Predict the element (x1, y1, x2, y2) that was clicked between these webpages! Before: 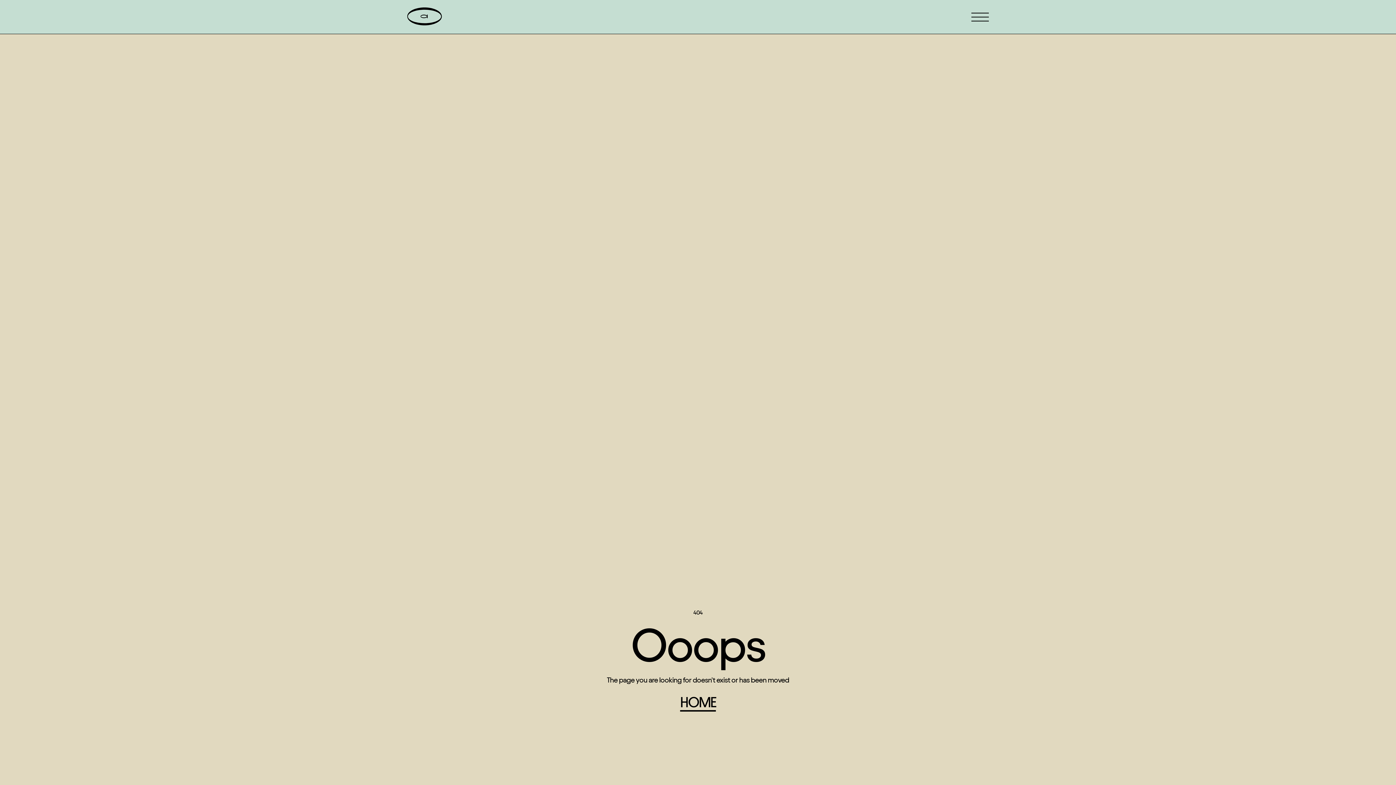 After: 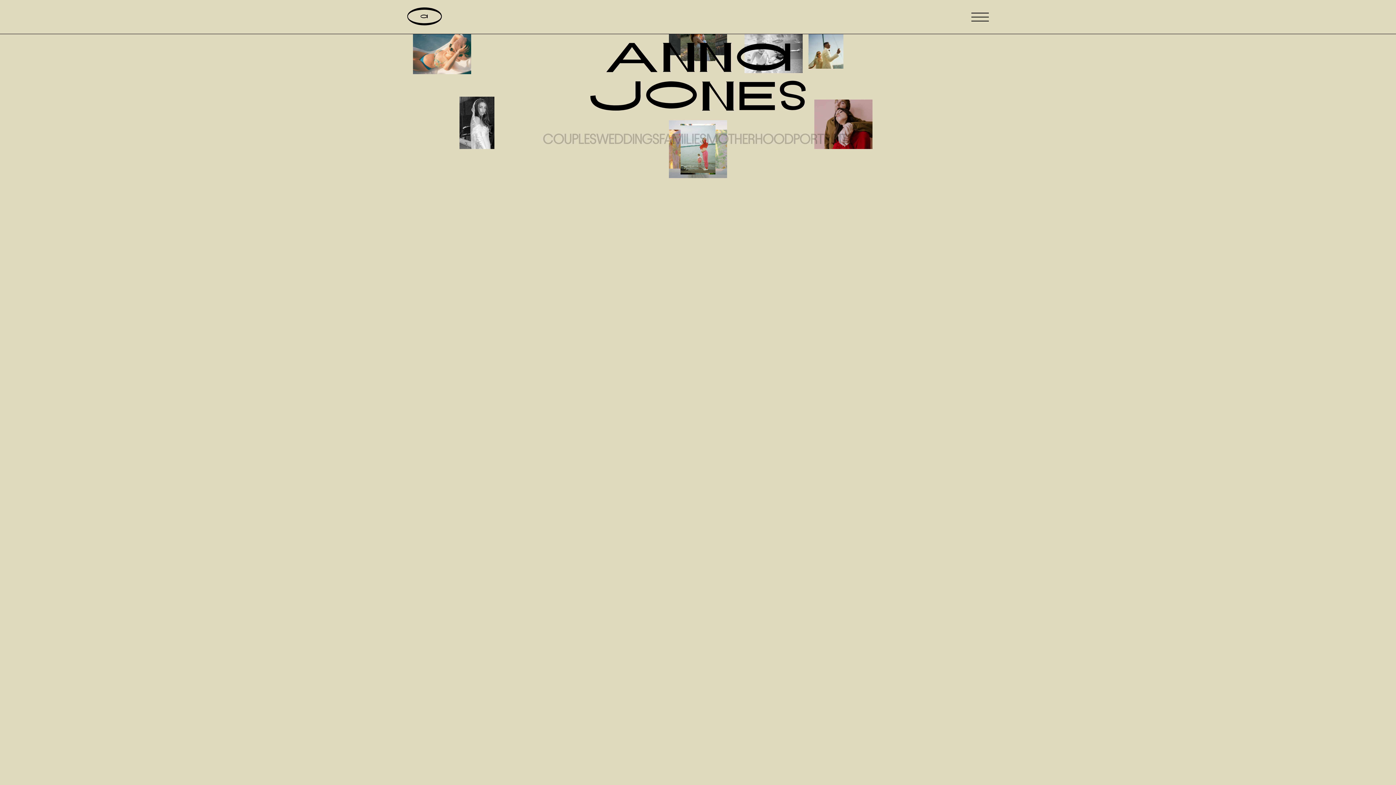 Action: label: home bbox: (407, 7, 442, 26)